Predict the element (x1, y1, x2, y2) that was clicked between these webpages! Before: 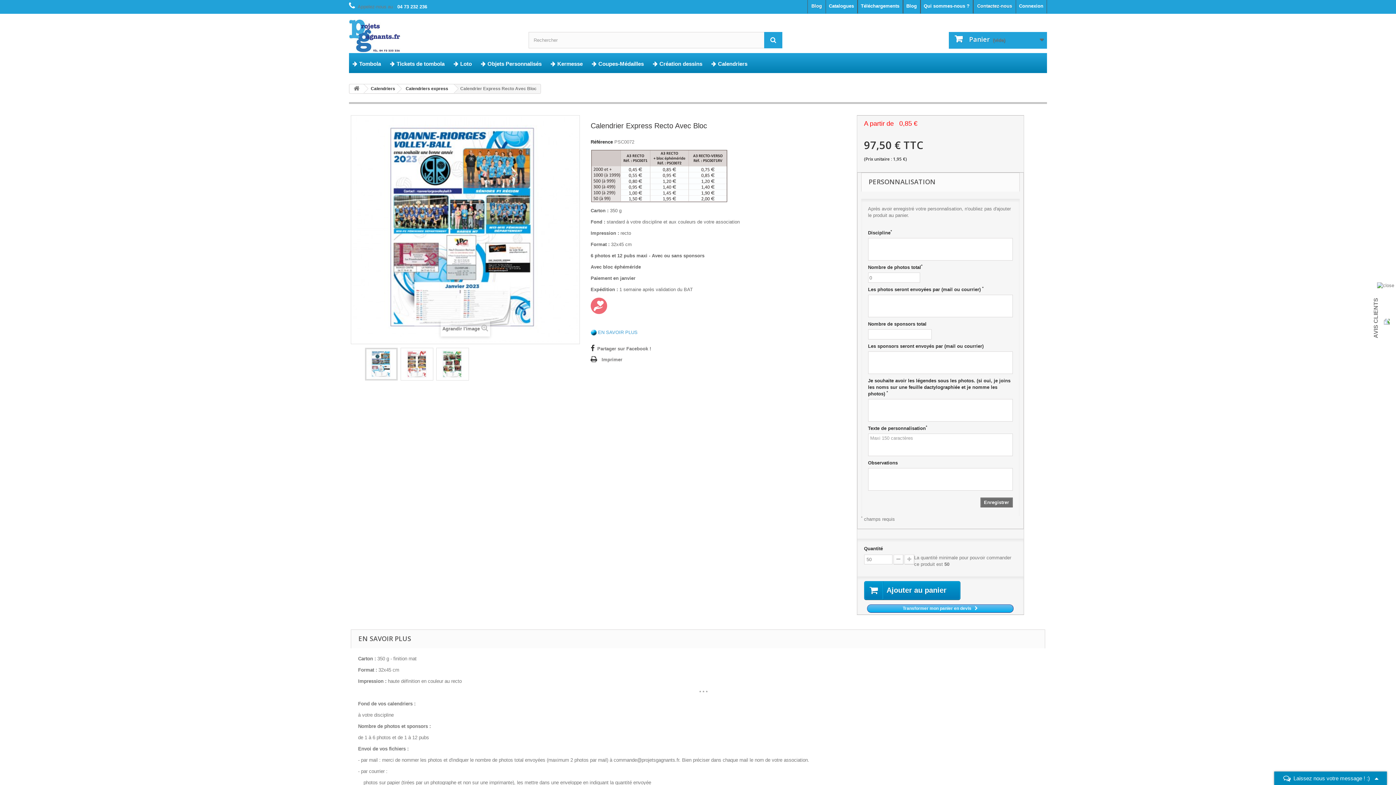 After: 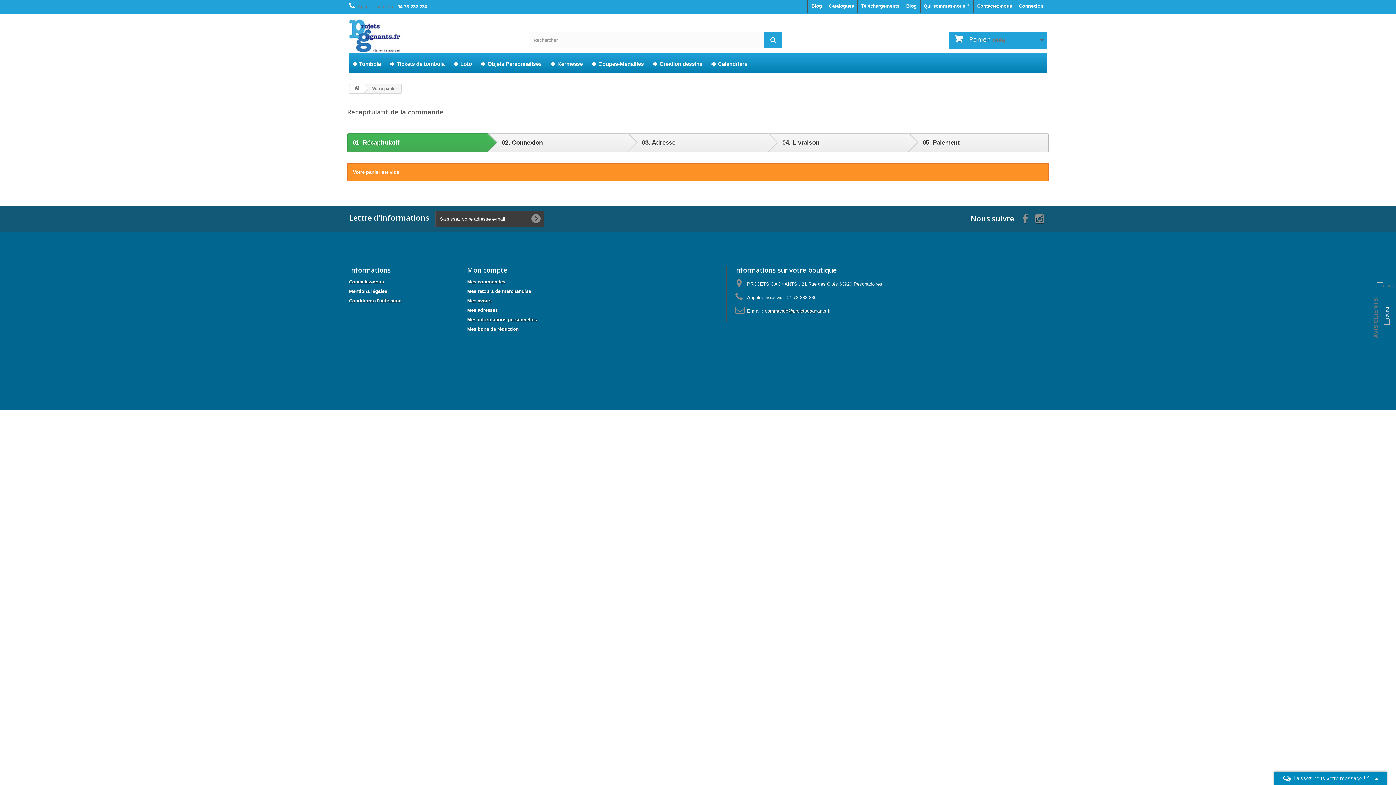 Action: bbox: (949, 32, 1047, 48) label:  Panier (vide)